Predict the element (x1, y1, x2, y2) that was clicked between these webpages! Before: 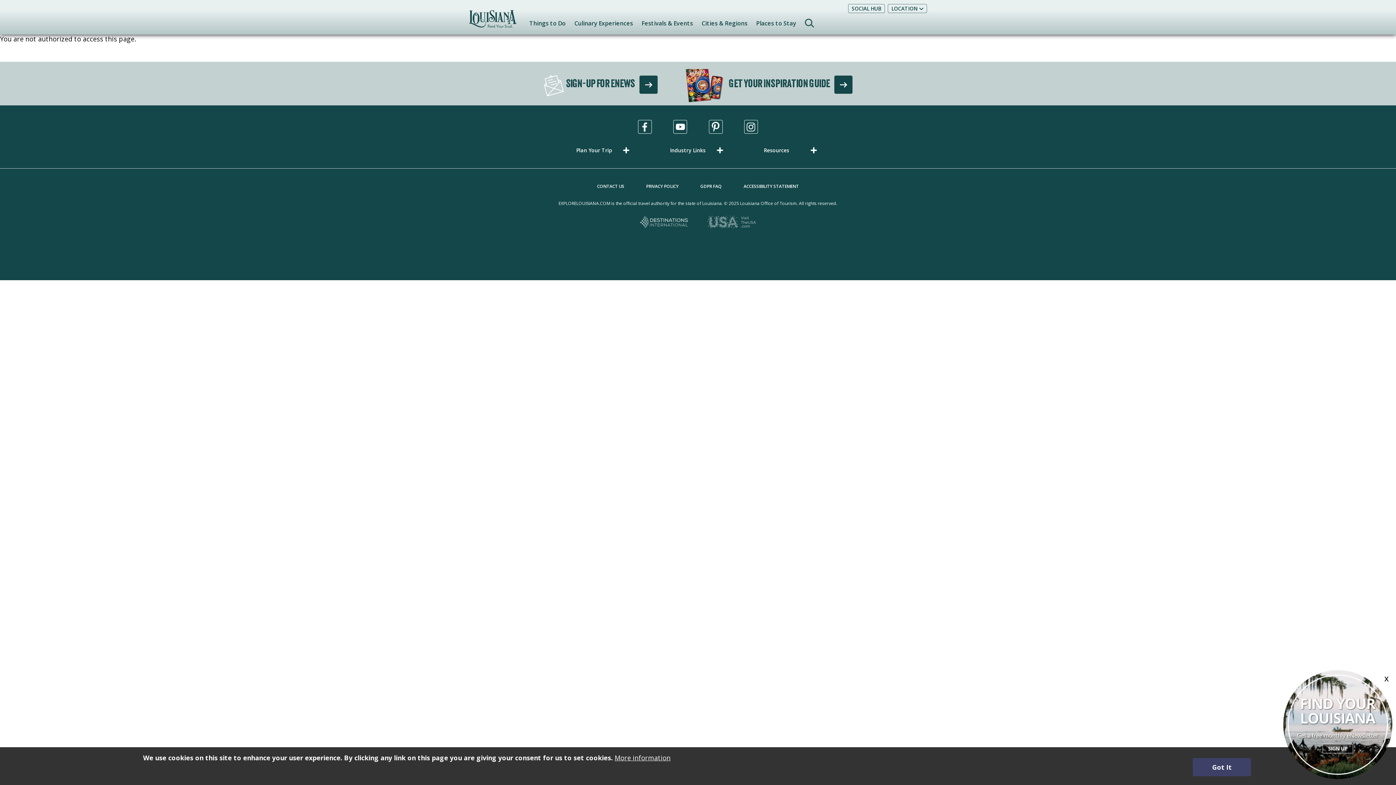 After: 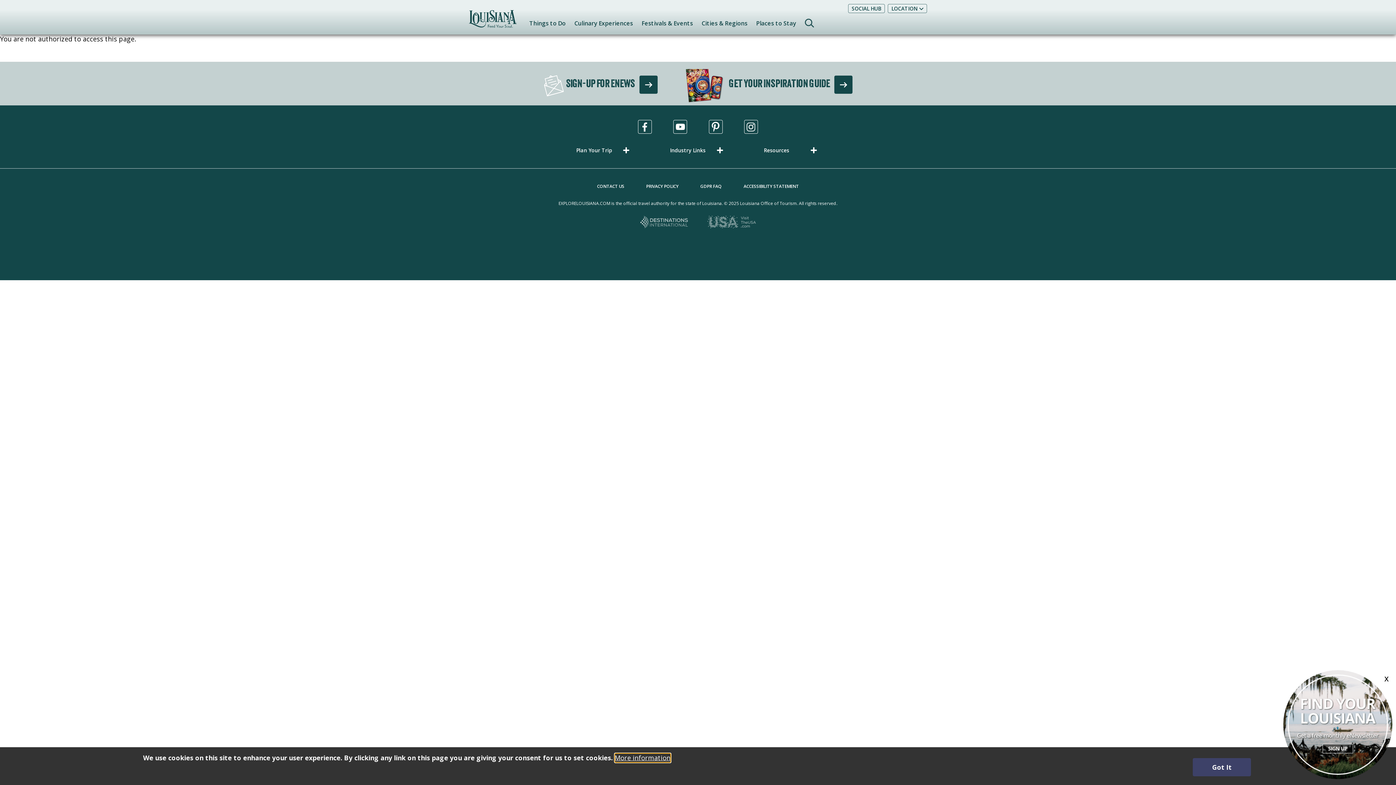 Action: bbox: (614, 753, 670, 762) label: More information